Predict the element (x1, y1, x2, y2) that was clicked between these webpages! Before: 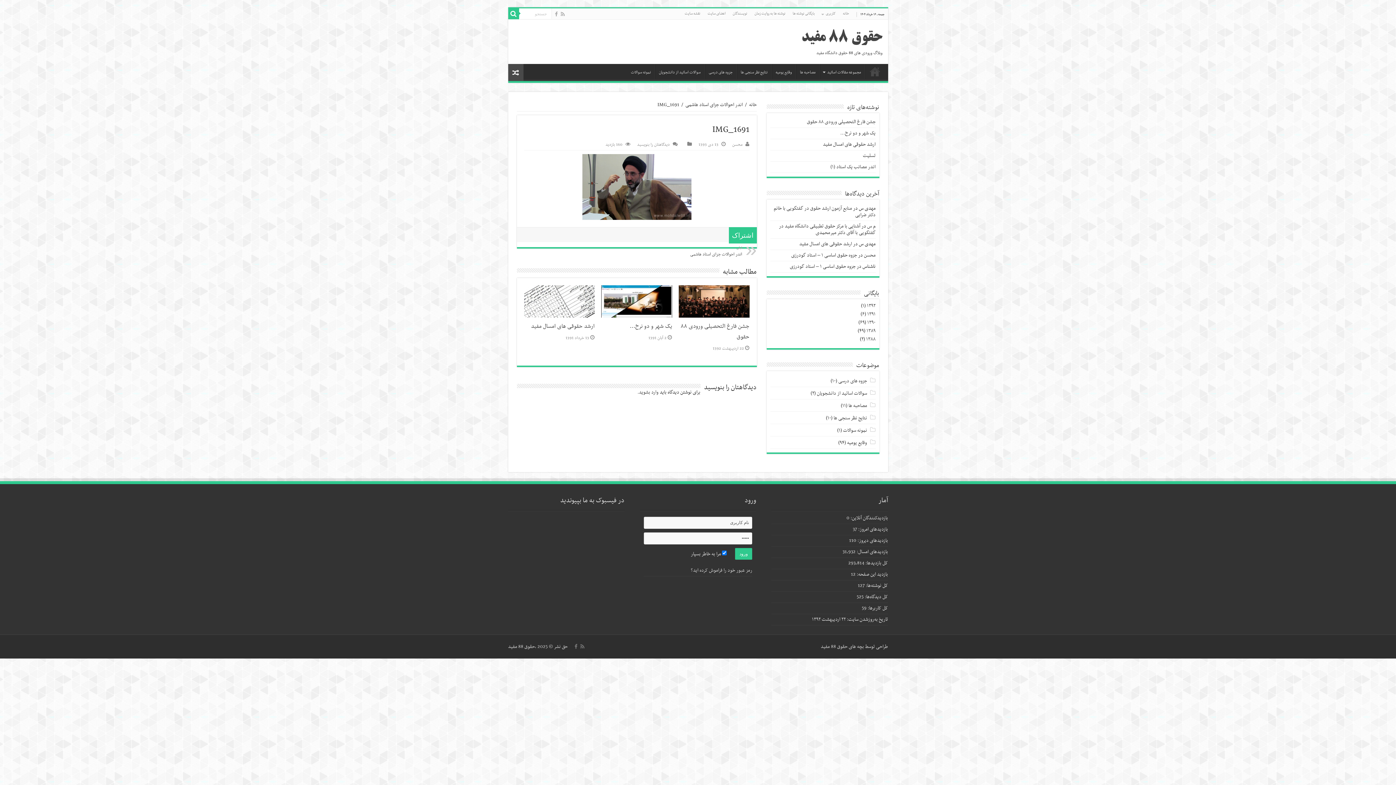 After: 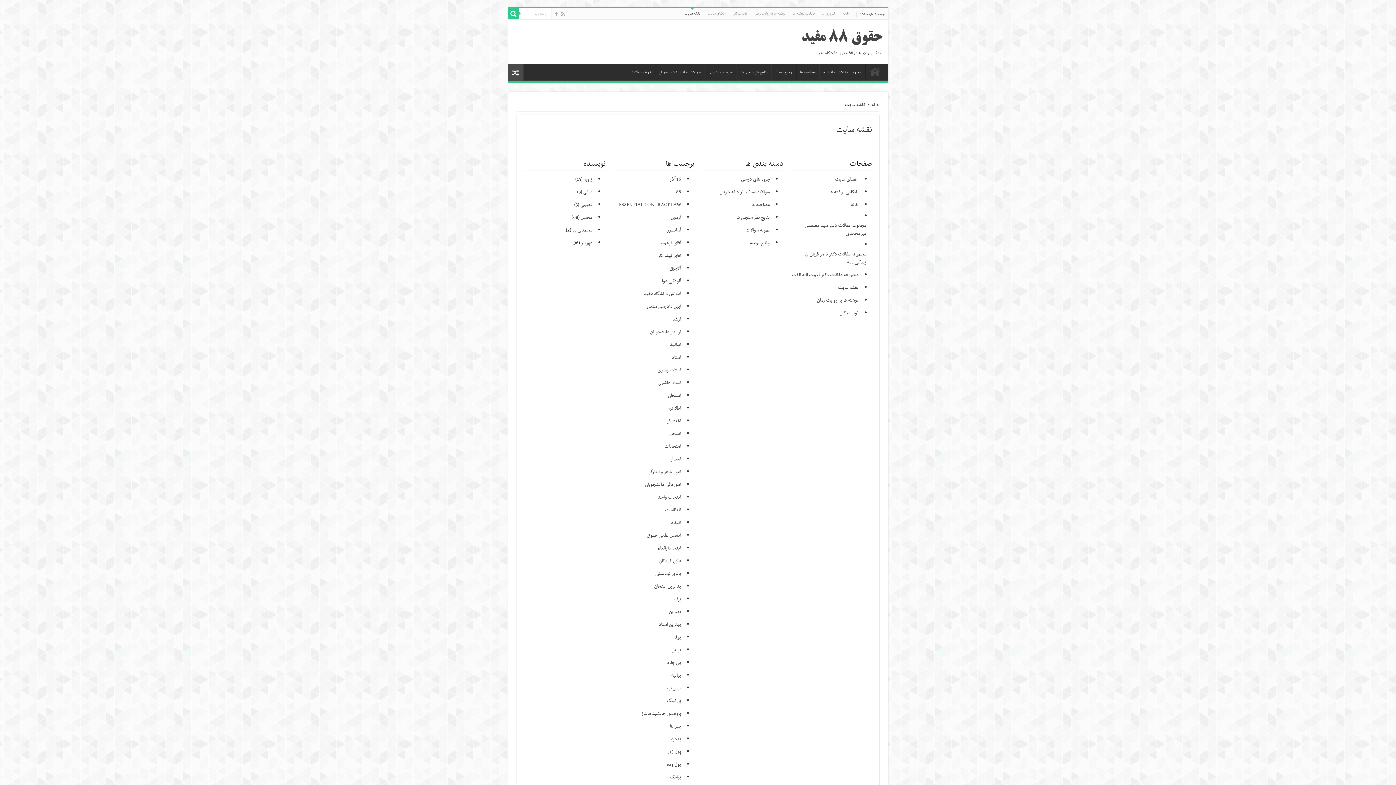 Action: bbox: (681, 8, 704, 19) label: نقشه سایت